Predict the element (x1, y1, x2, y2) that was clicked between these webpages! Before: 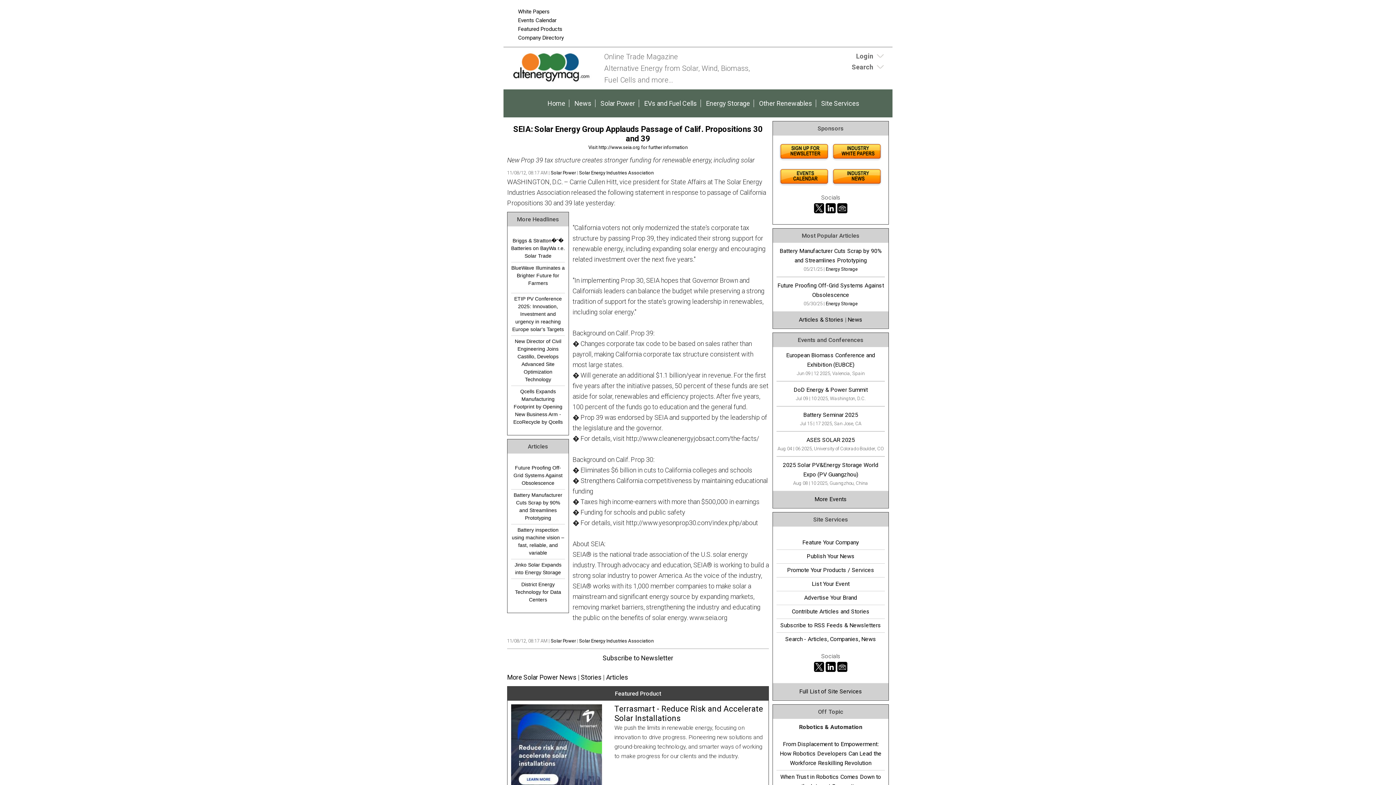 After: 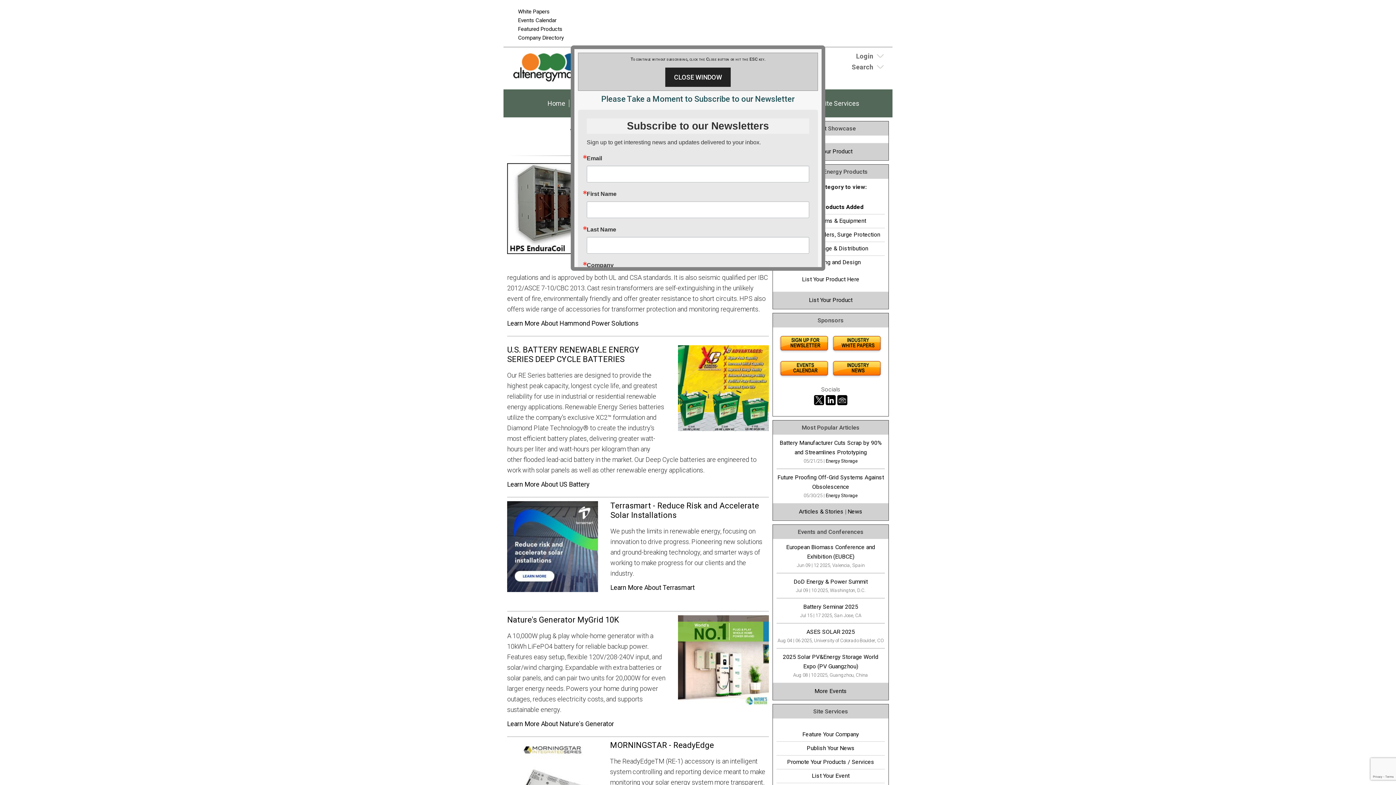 Action: label: Featured Products bbox: (518, 25, 562, 32)